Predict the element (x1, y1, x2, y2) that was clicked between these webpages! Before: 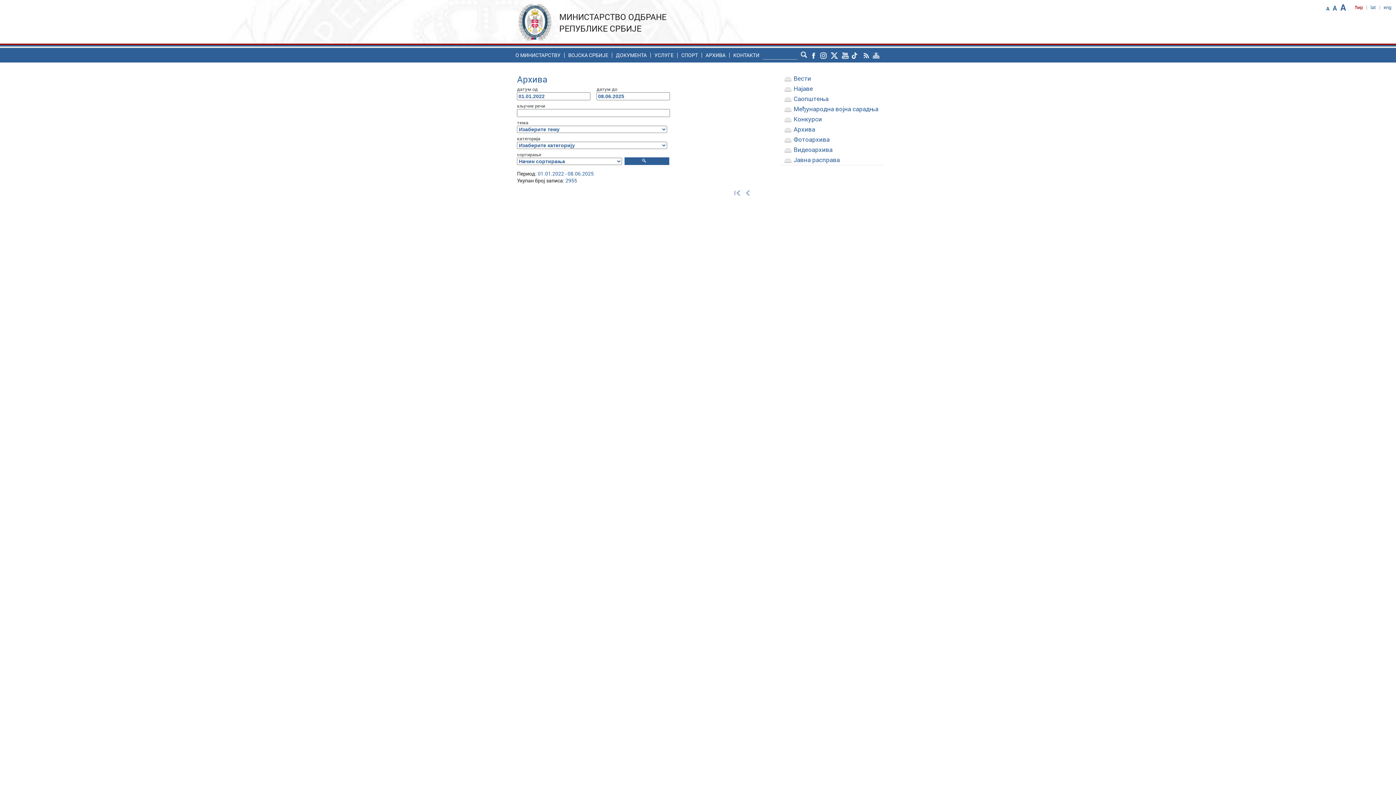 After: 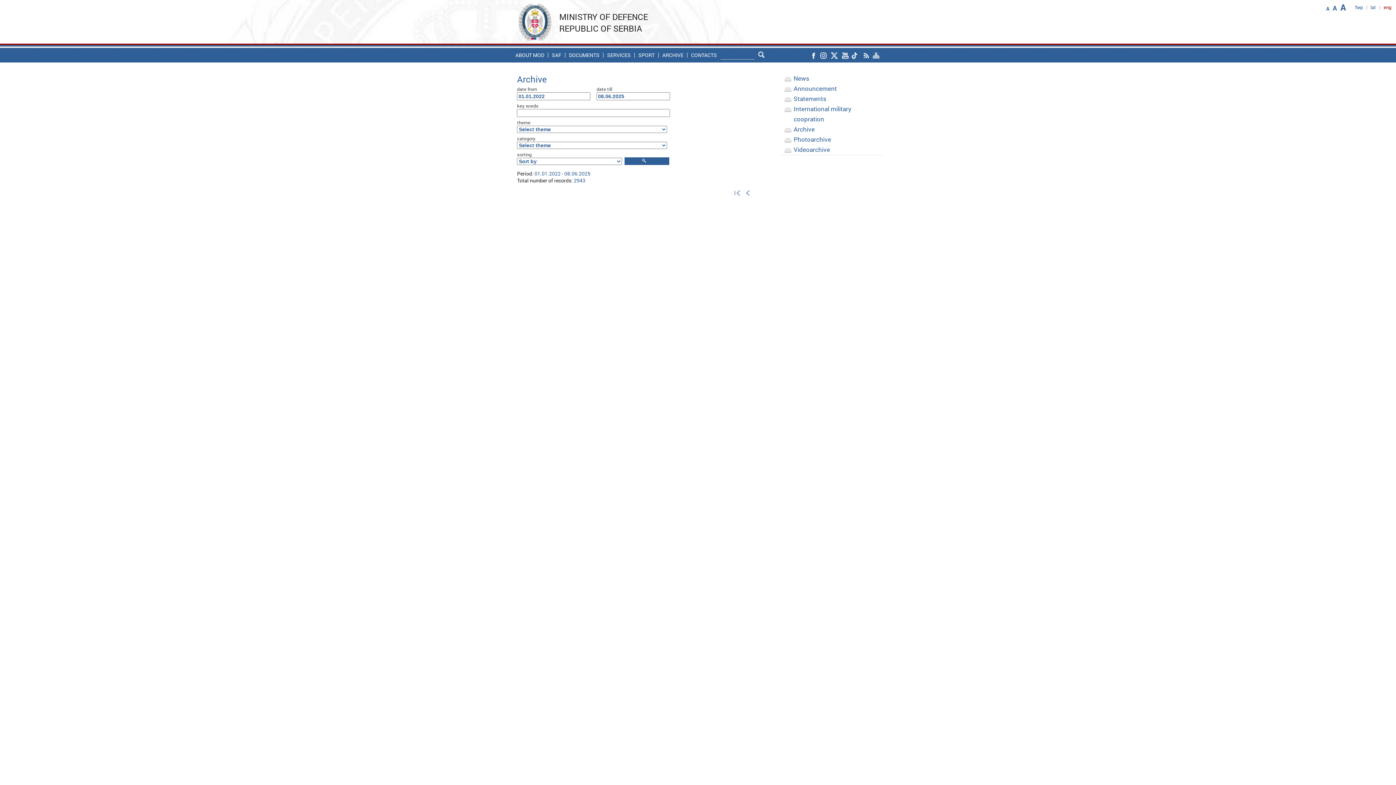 Action: label: eng bbox: (1384, 4, 1391, 10)